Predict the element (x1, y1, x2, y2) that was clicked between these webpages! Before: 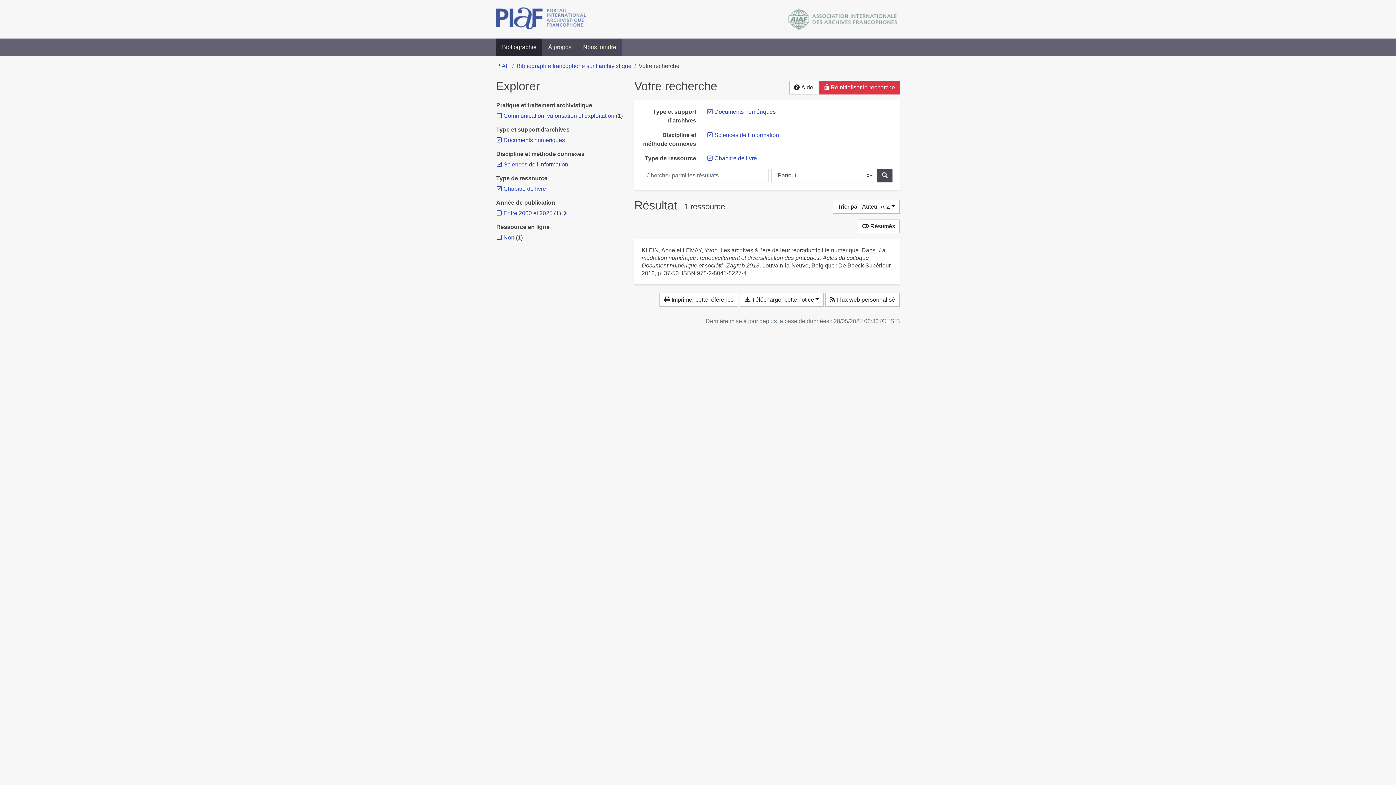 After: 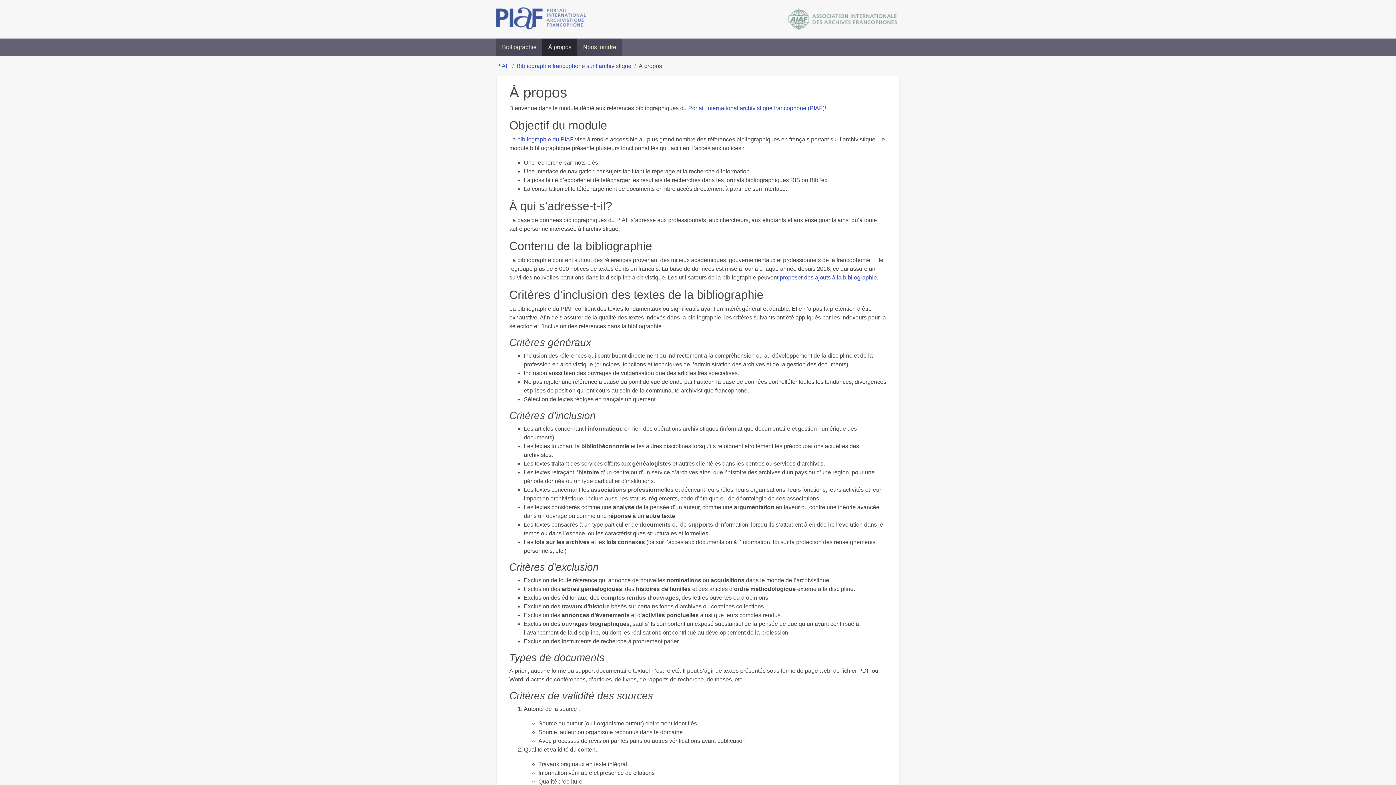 Action: label: À propos bbox: (542, 38, 577, 56)